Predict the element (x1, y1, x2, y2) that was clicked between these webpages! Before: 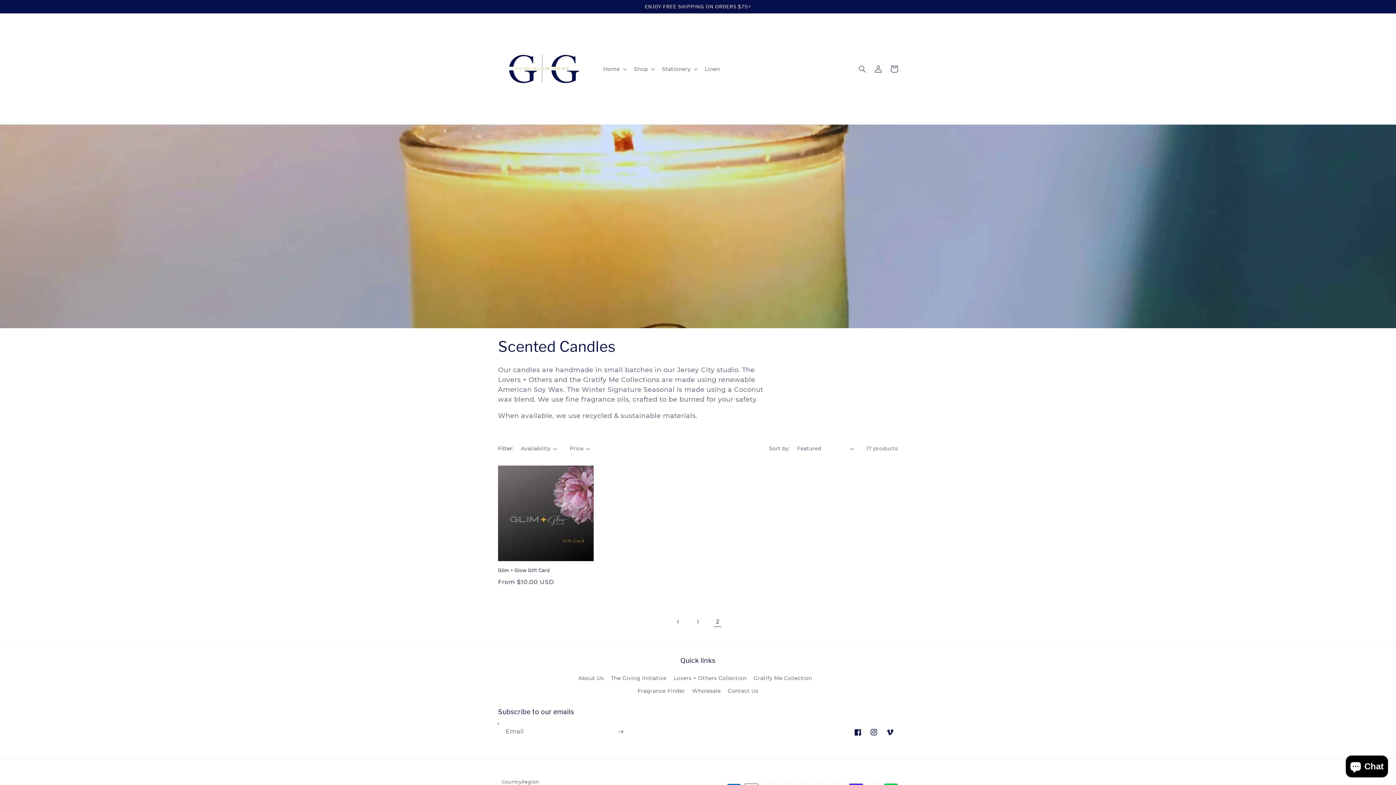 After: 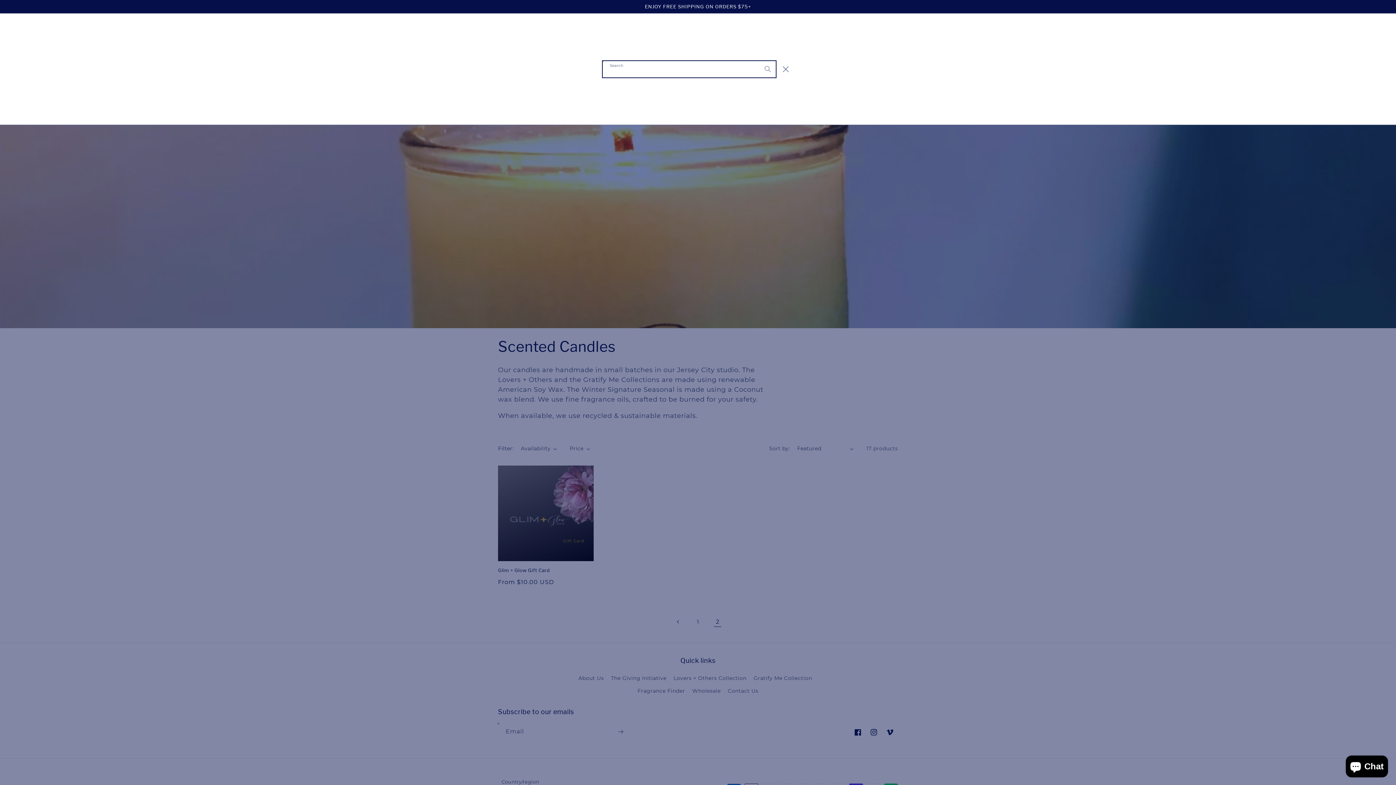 Action: bbox: (854, 60, 870, 76) label: Search